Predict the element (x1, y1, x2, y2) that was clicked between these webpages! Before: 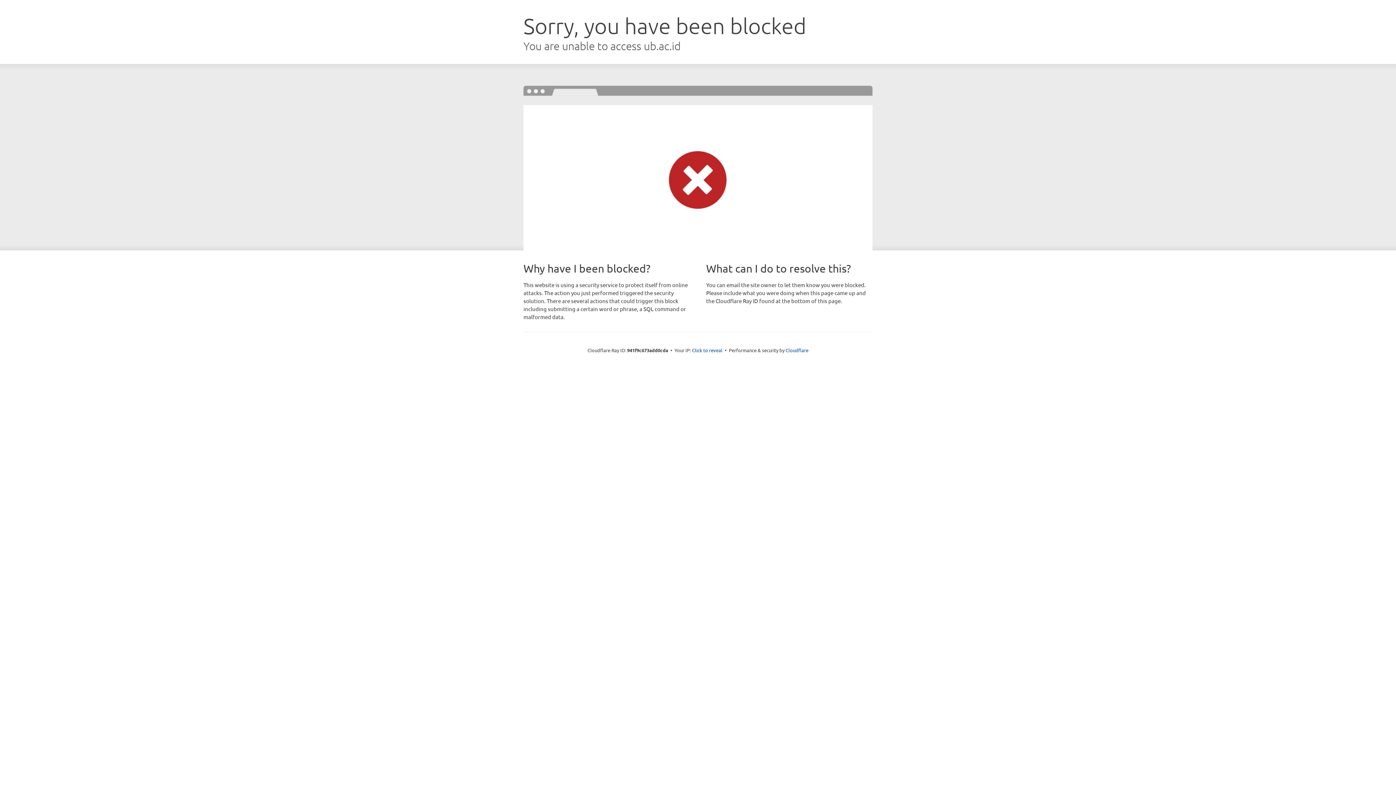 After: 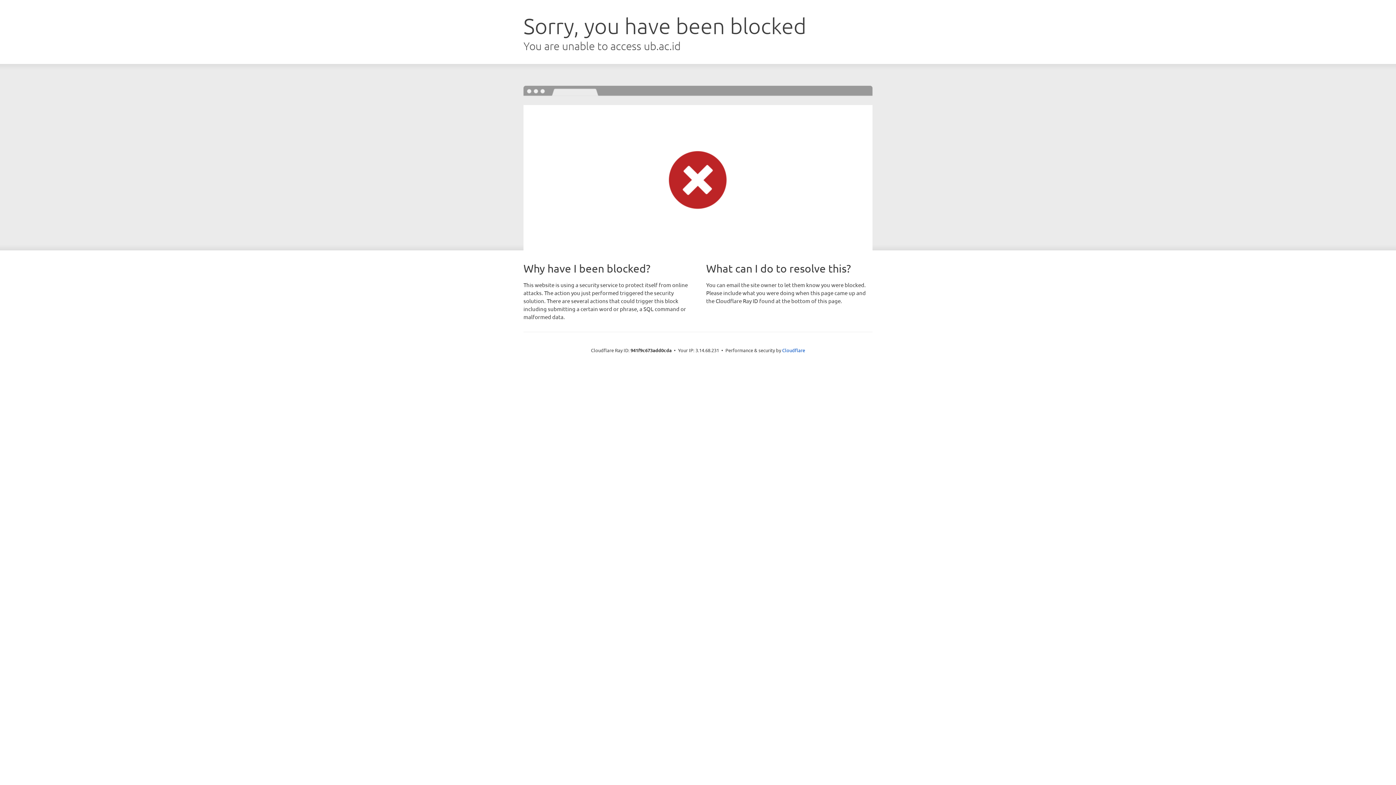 Action: label: Click to reveal bbox: (692, 346, 722, 353)